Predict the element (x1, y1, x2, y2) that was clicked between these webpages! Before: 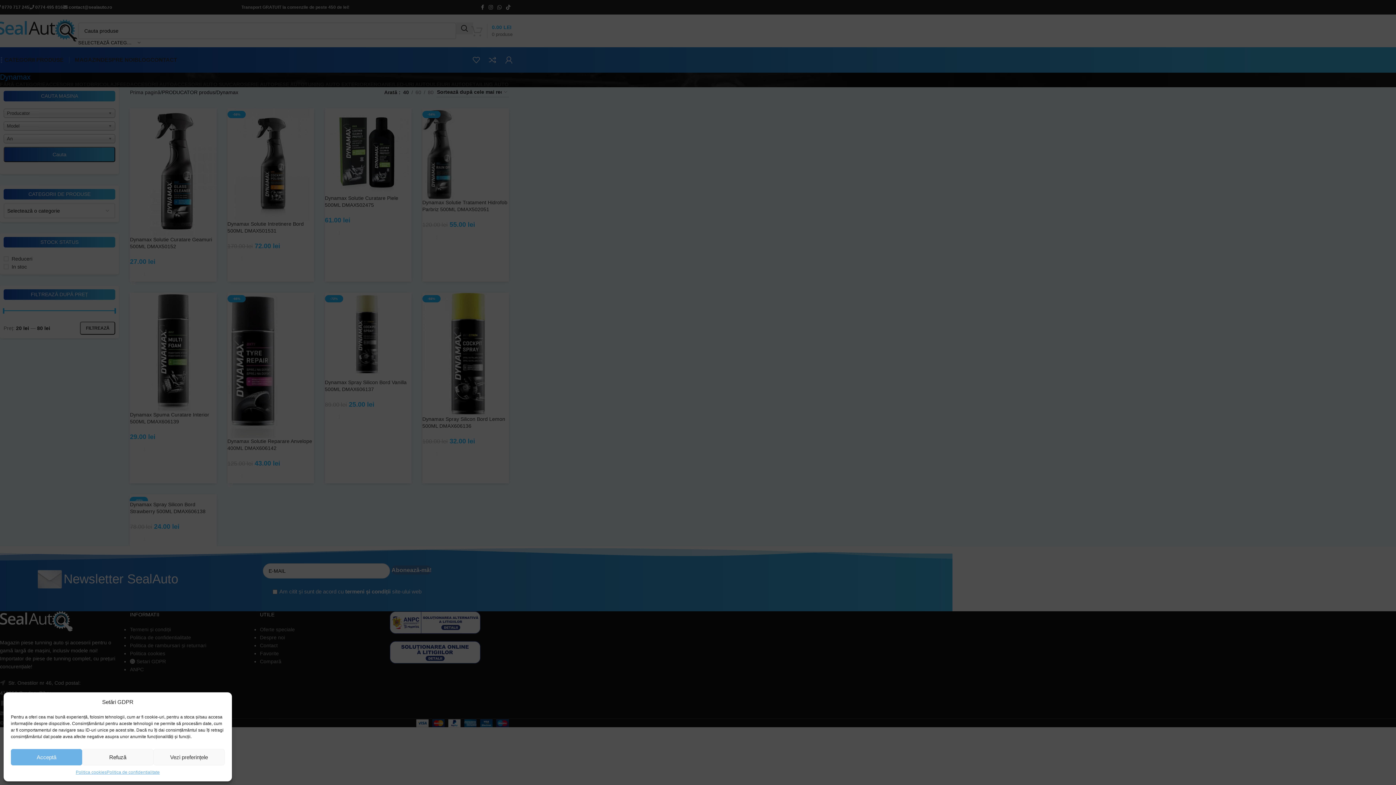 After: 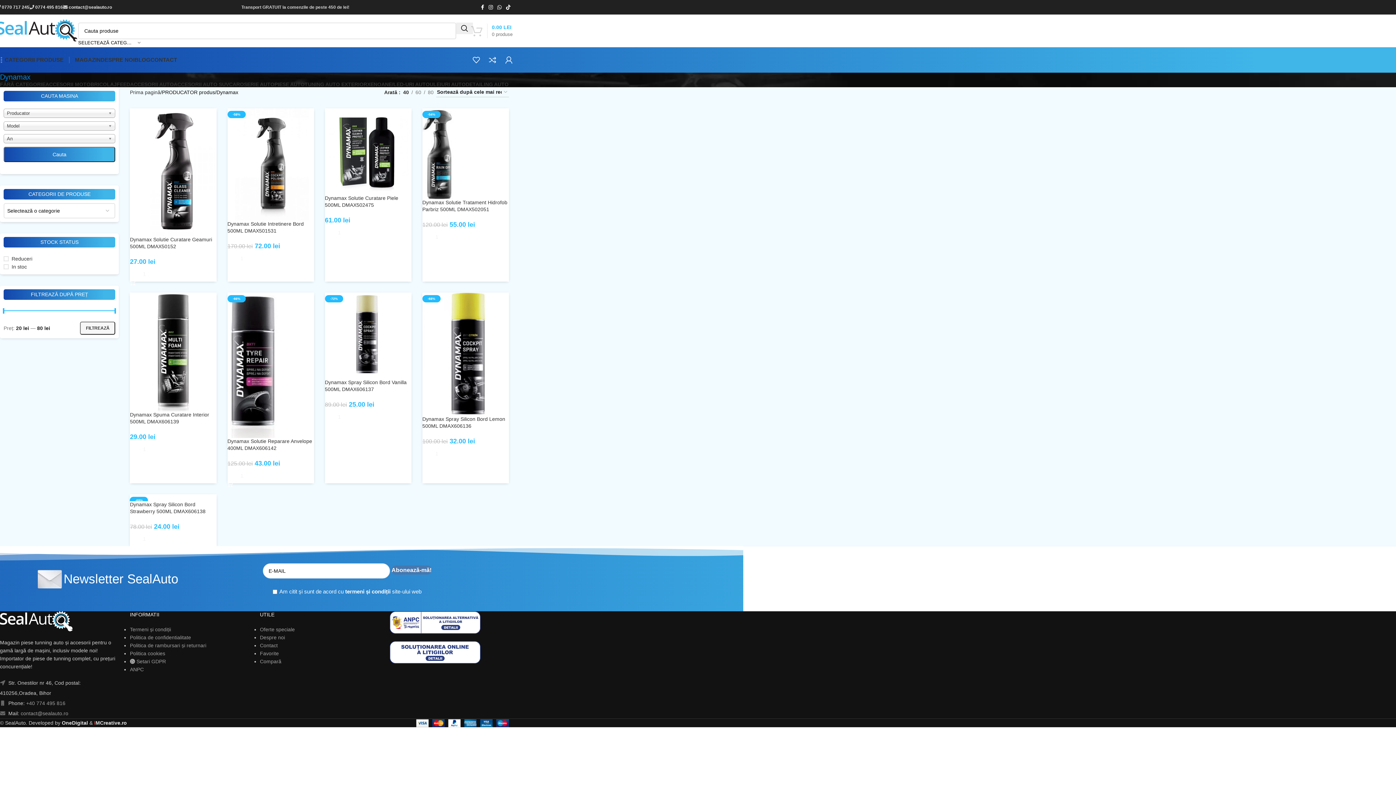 Action: label: Refuză bbox: (82, 749, 153, 765)